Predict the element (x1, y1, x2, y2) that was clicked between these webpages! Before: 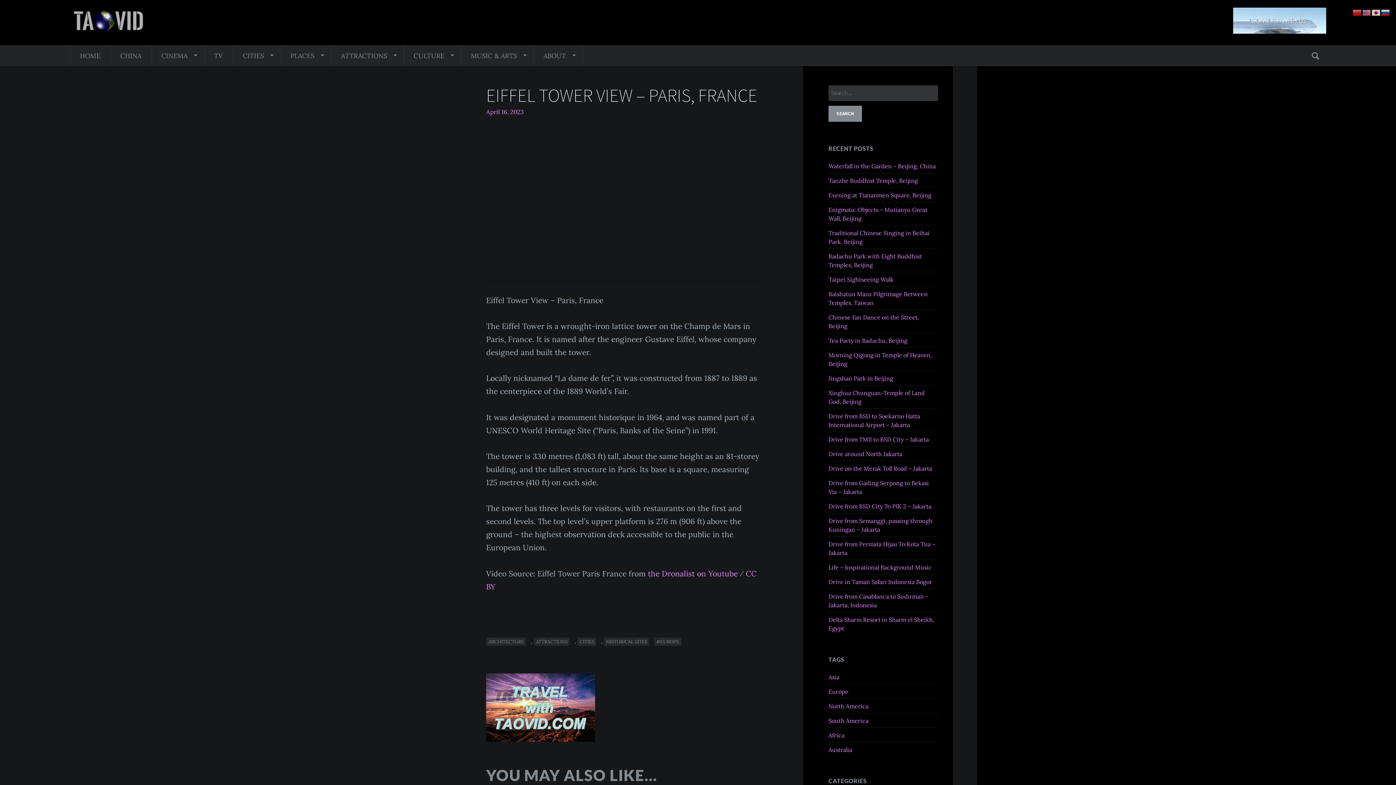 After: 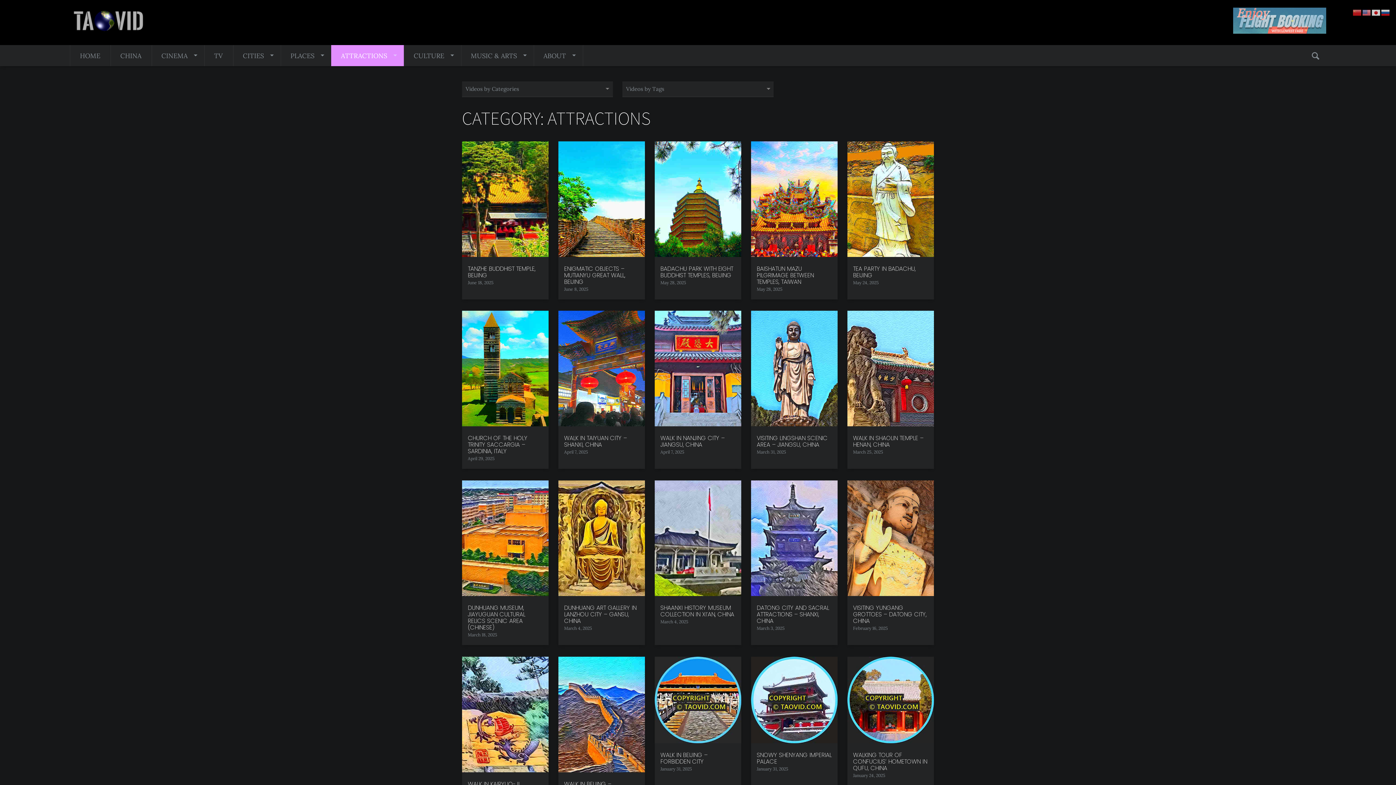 Action: label: ATTRACTIONS bbox: (533, 637, 569, 646)